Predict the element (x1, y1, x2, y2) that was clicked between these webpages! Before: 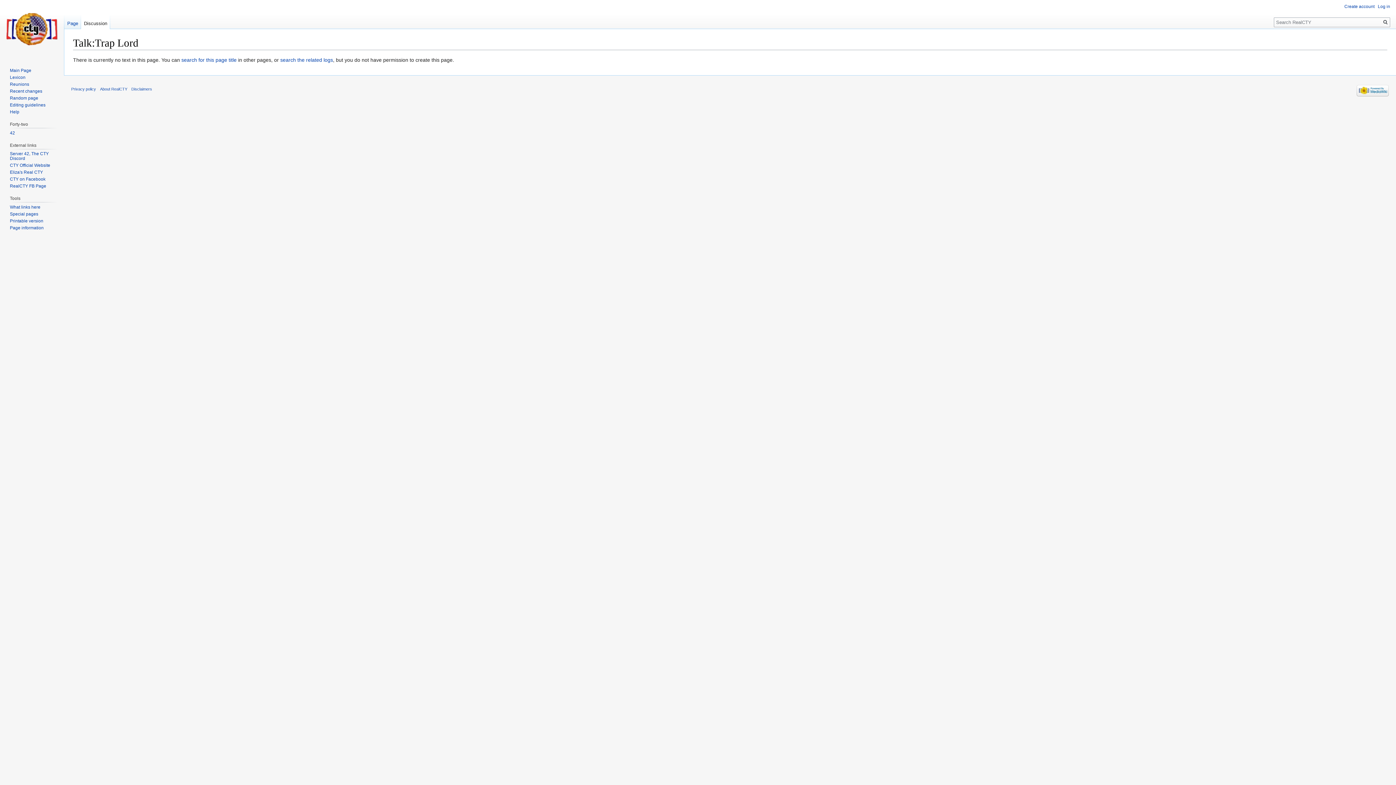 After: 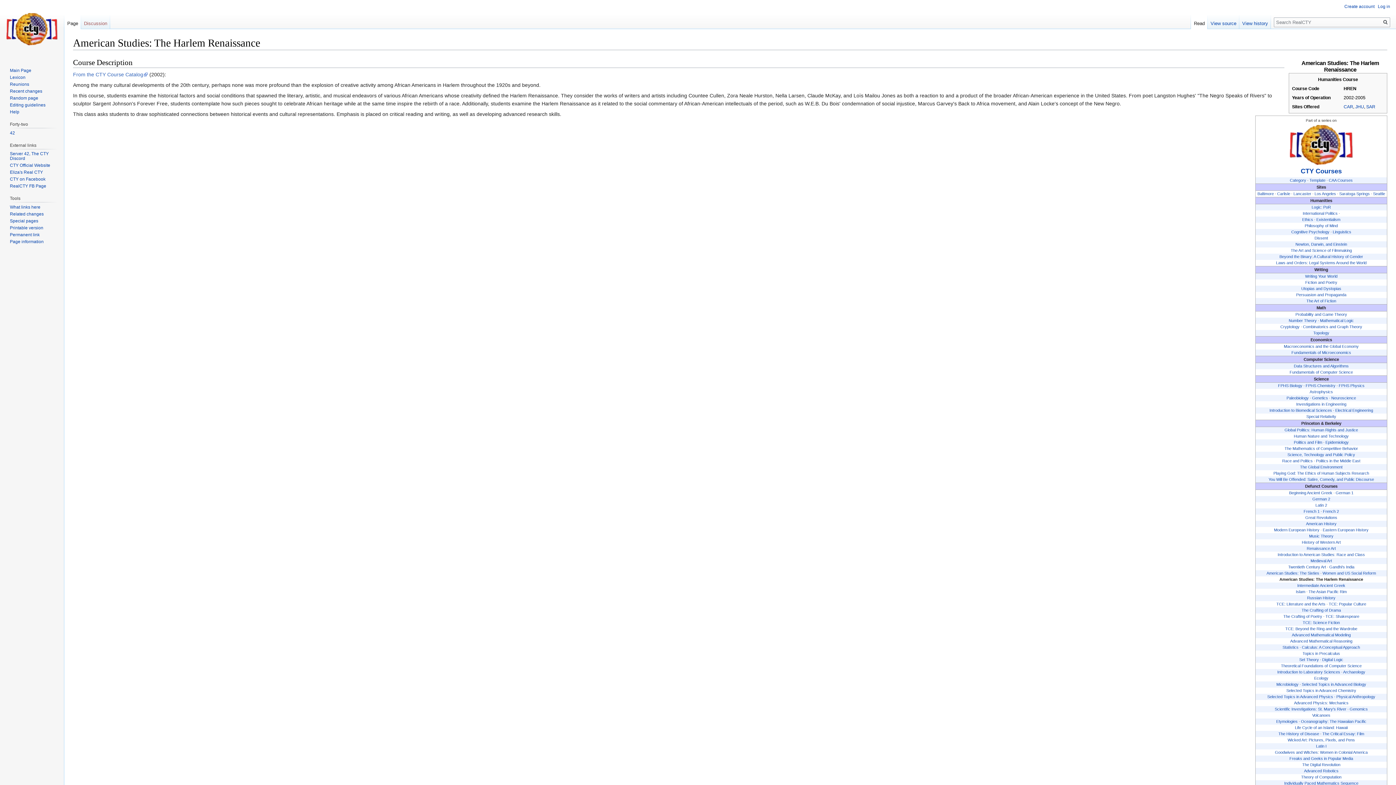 Action: label: Random page bbox: (9, 95, 38, 100)